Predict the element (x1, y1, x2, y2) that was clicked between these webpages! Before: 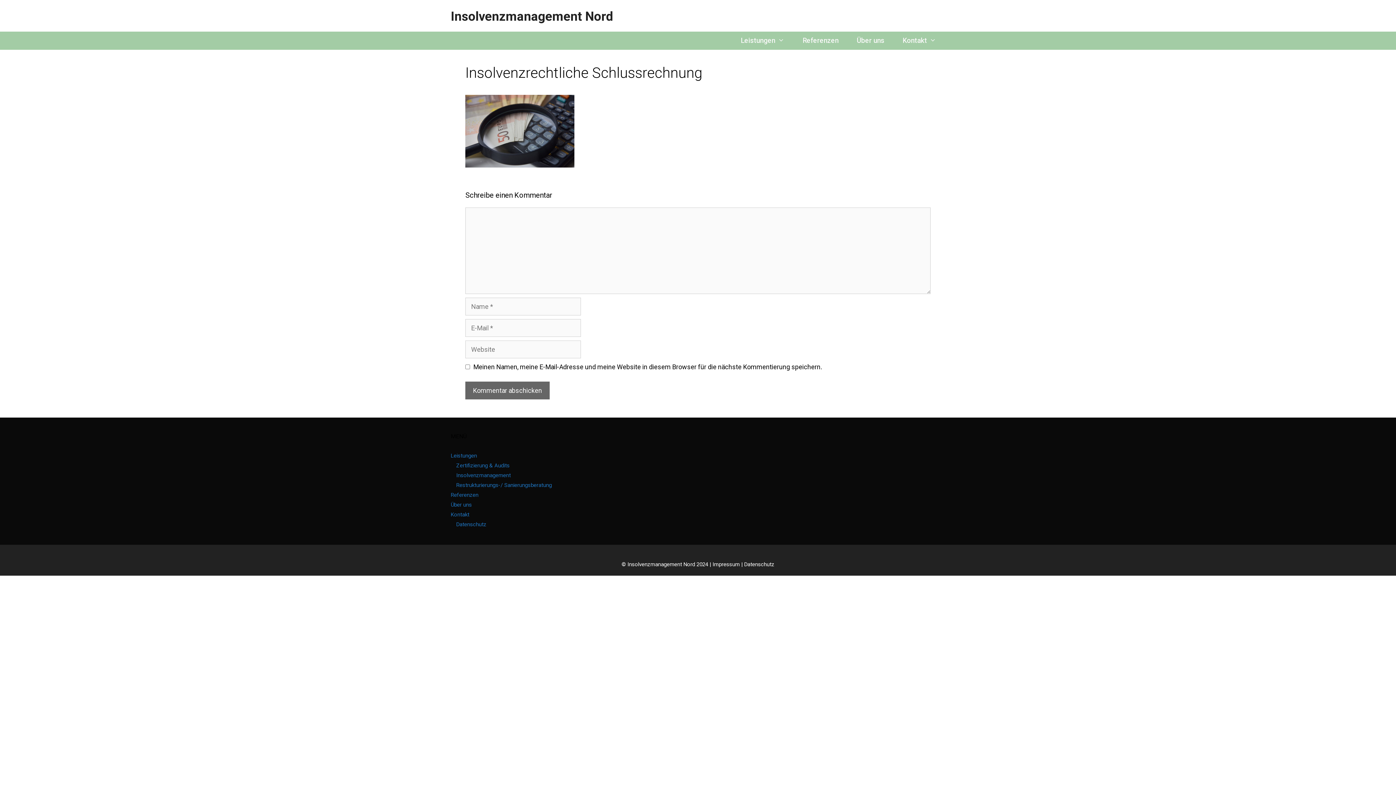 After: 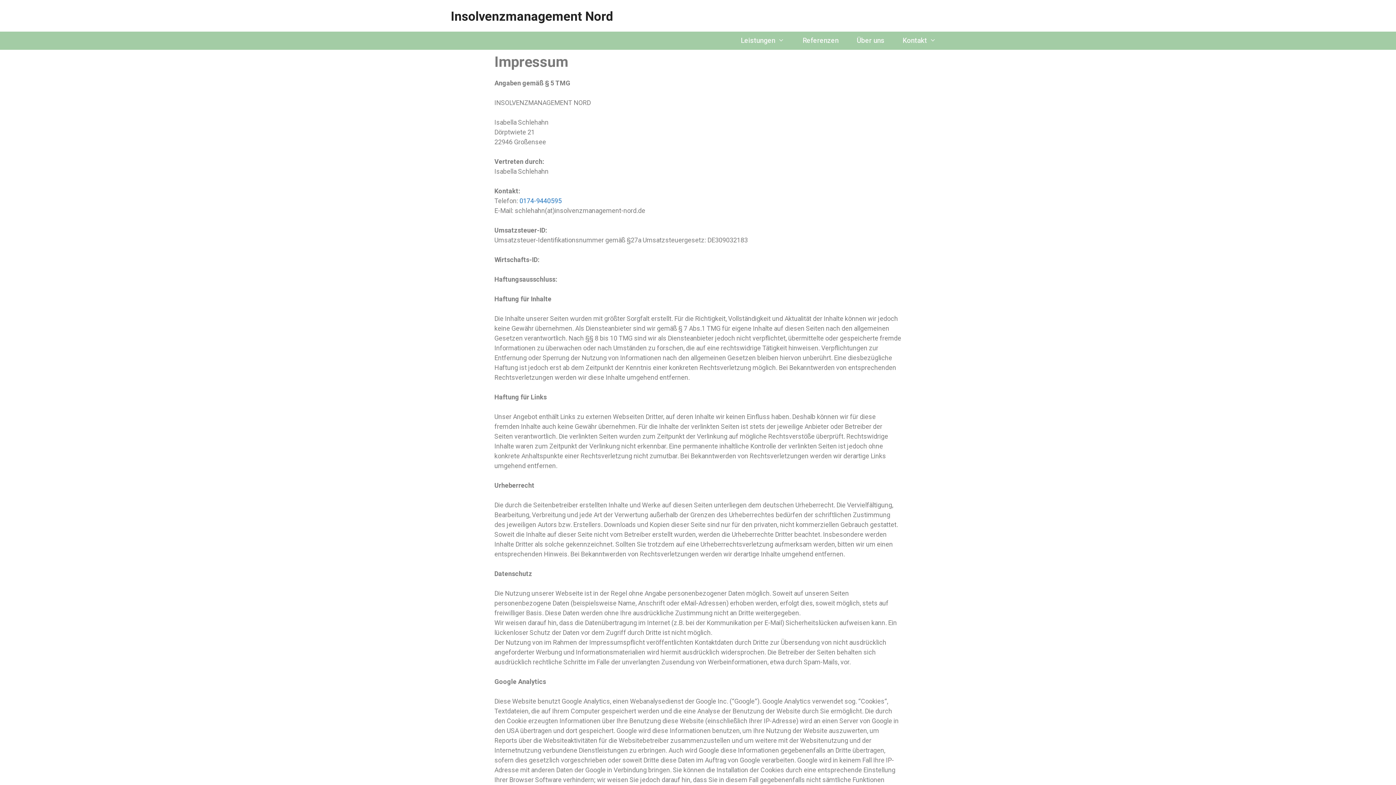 Action: label: Impressum  bbox: (712, 561, 741, 567)